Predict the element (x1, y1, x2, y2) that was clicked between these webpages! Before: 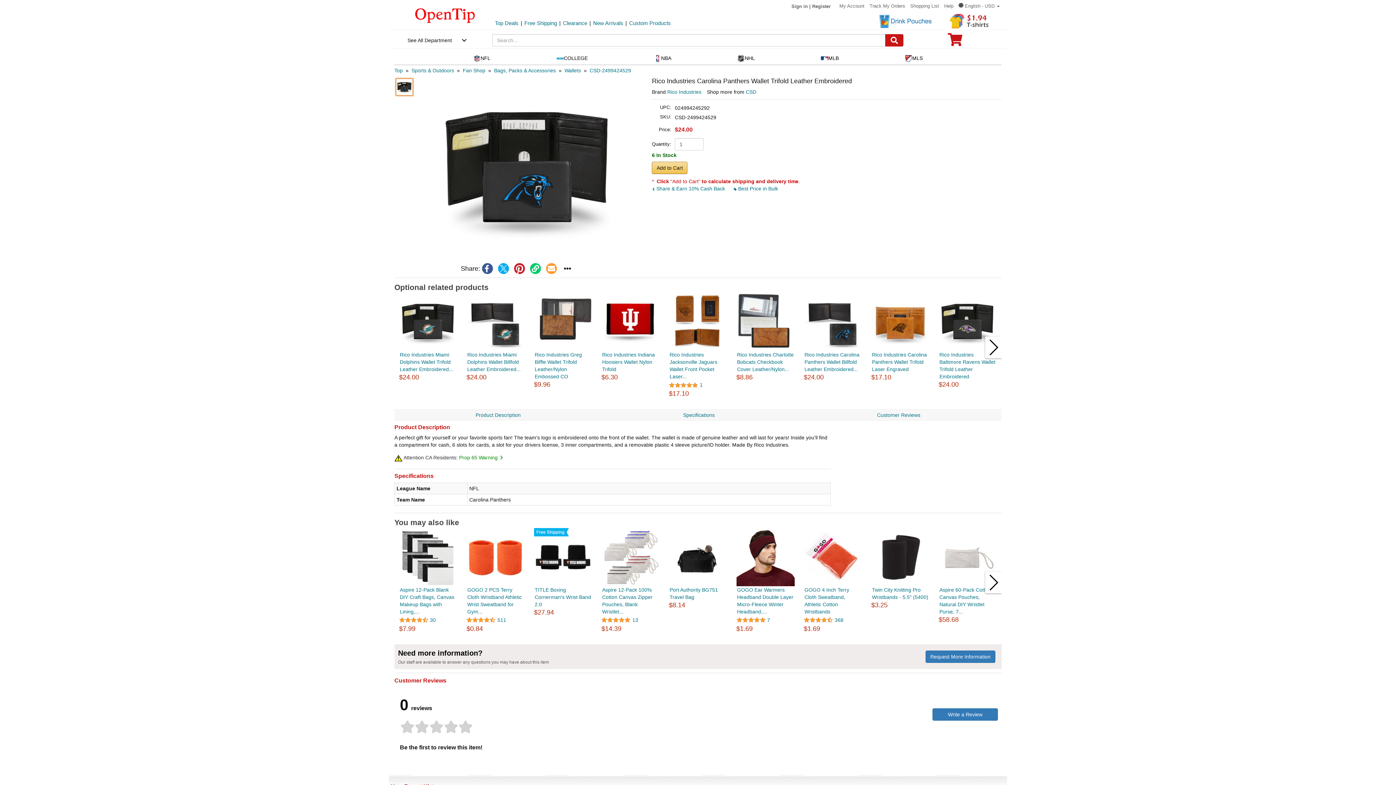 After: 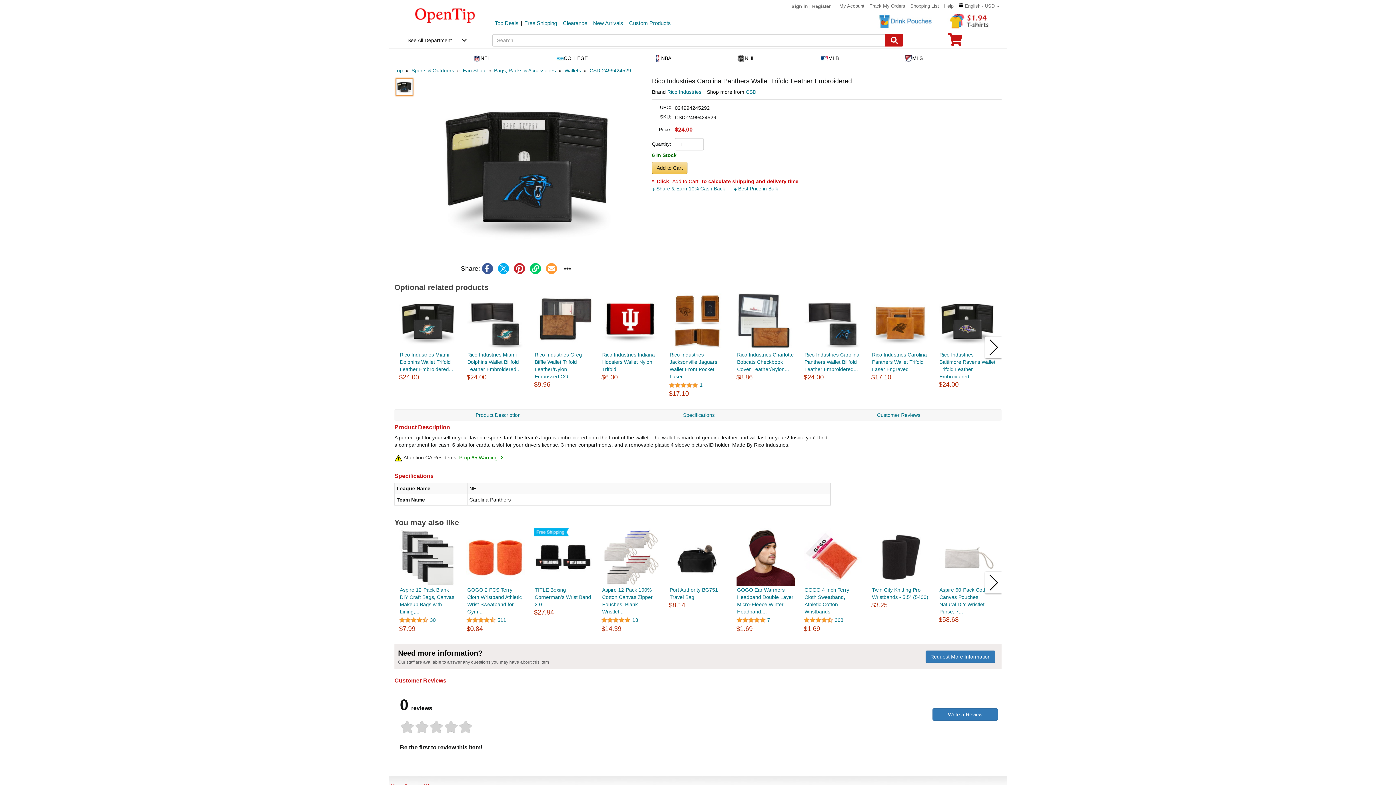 Action: bbox: (399, 528, 457, 586)